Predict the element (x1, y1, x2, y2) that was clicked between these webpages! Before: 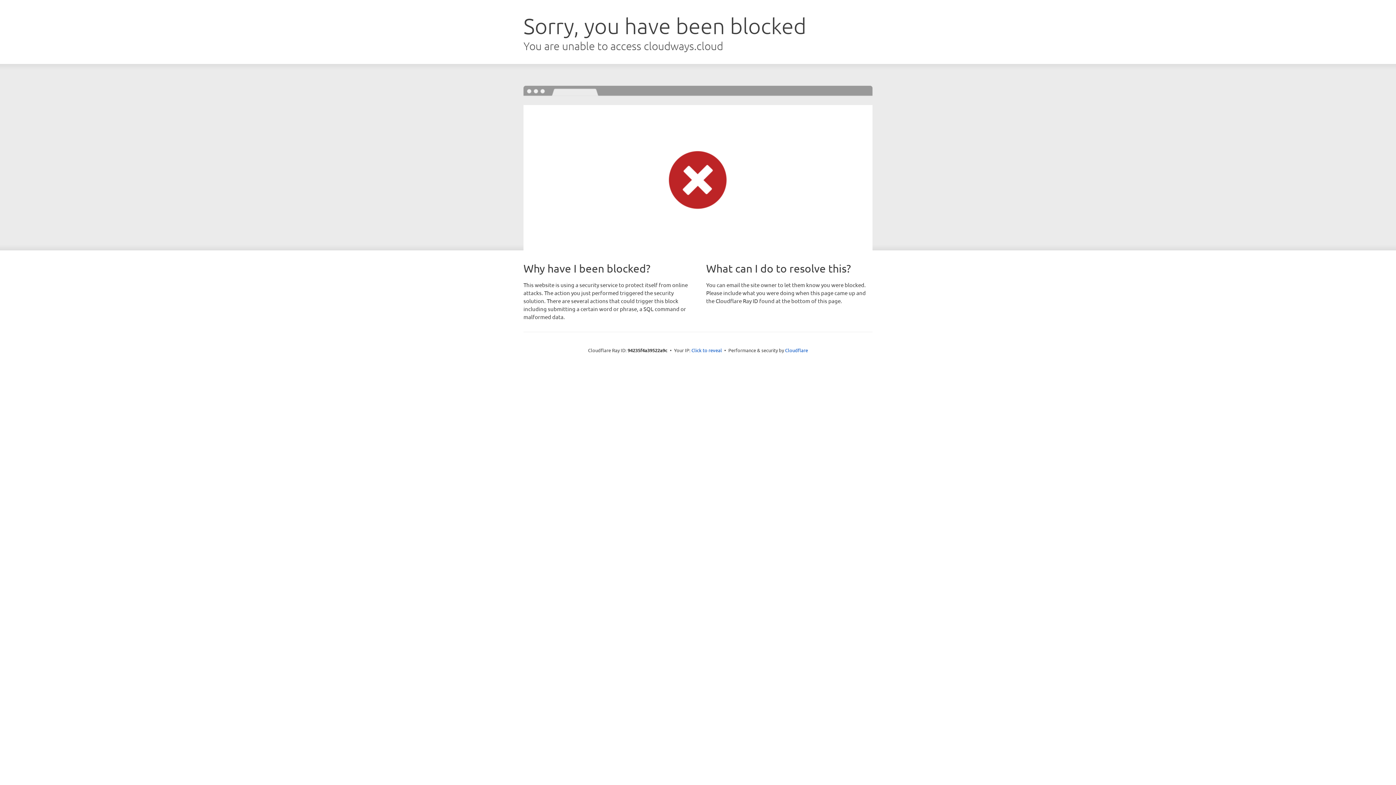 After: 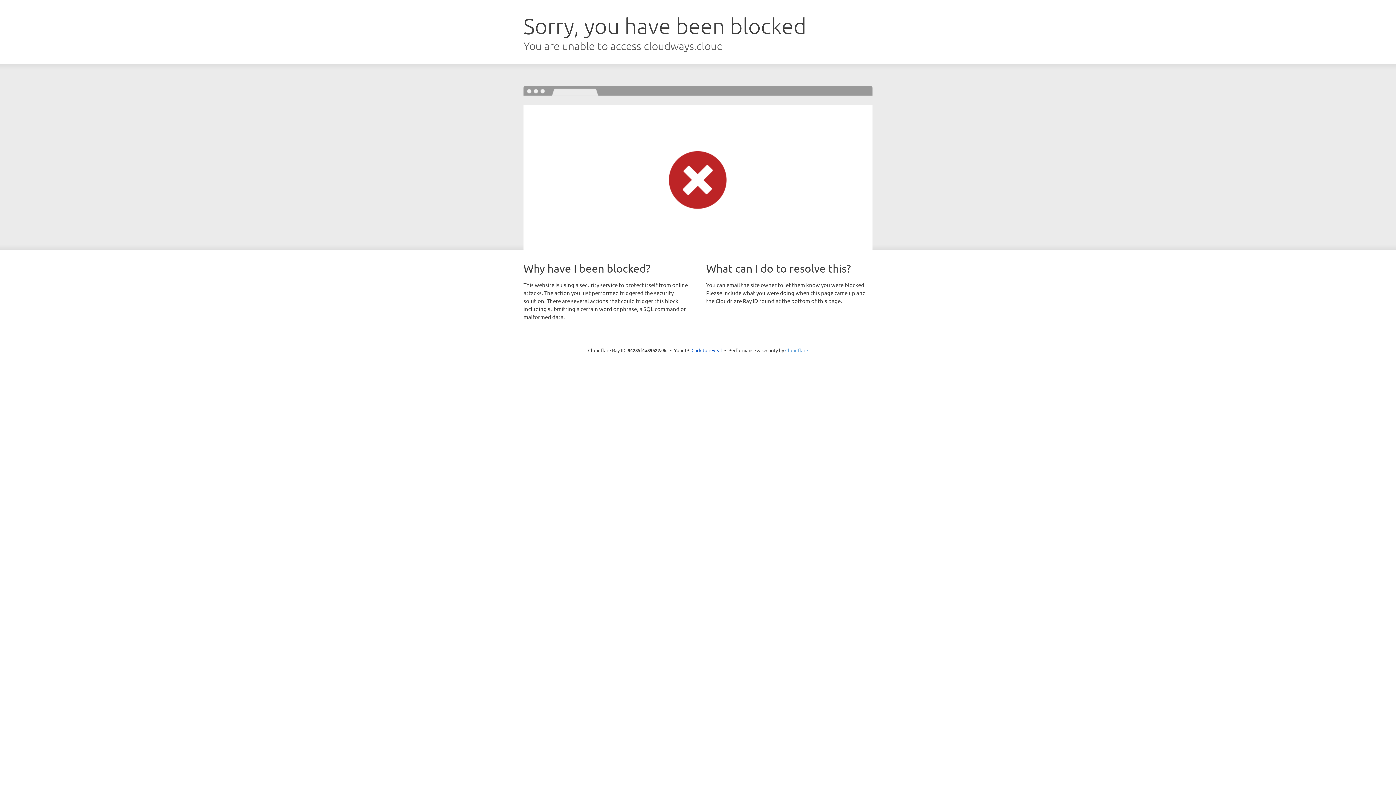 Action: bbox: (785, 347, 808, 353) label: Cloudflare